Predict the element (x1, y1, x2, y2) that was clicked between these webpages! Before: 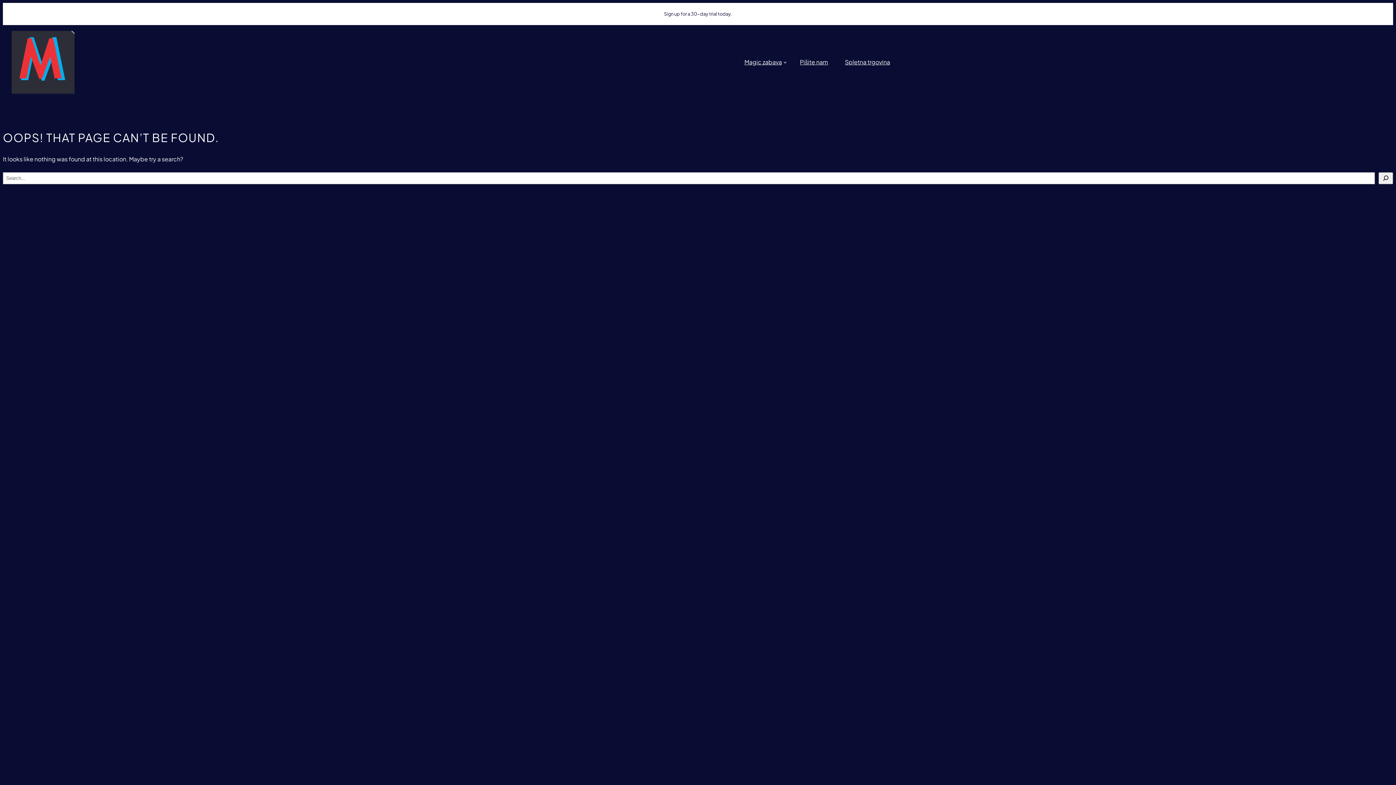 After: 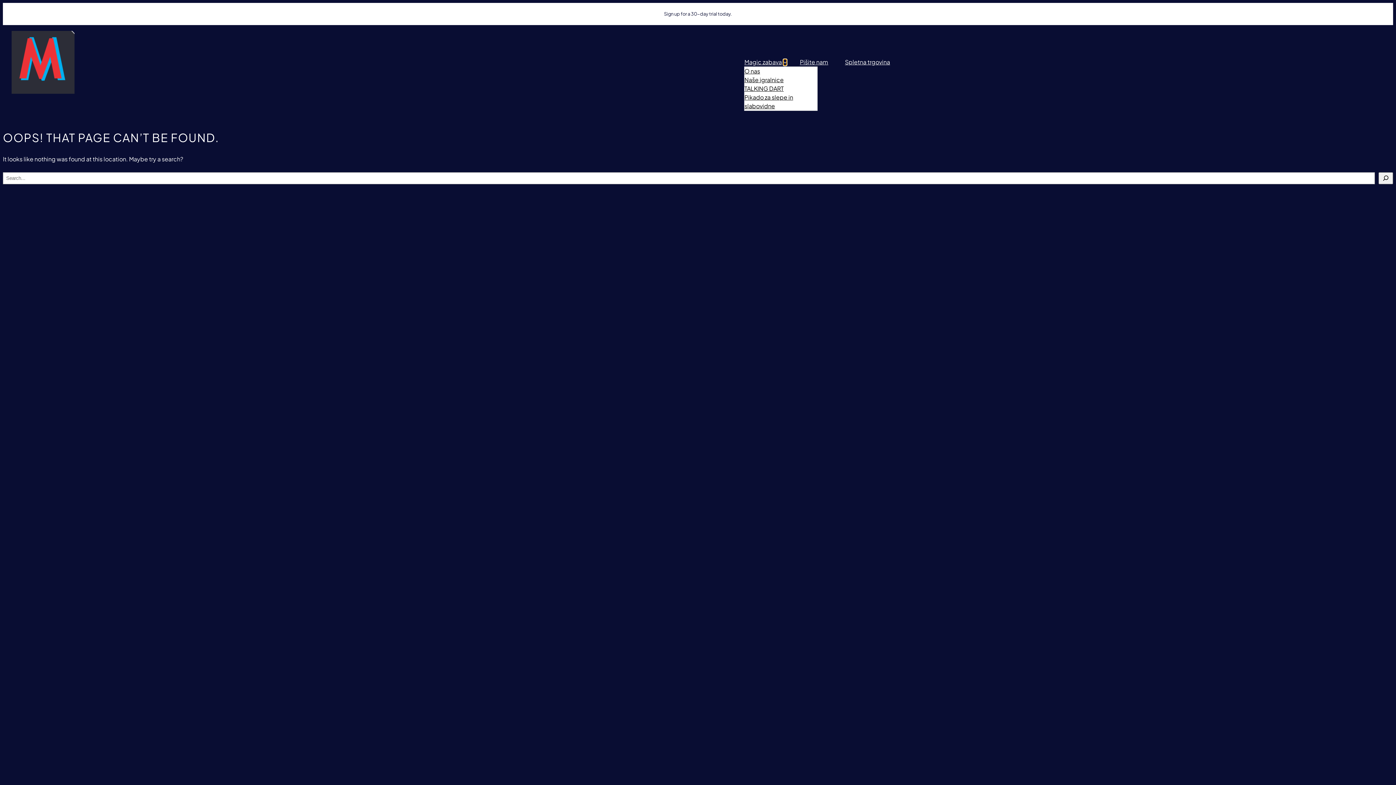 Action: label: Podmeni Magic zabava bbox: (783, 60, 787, 63)